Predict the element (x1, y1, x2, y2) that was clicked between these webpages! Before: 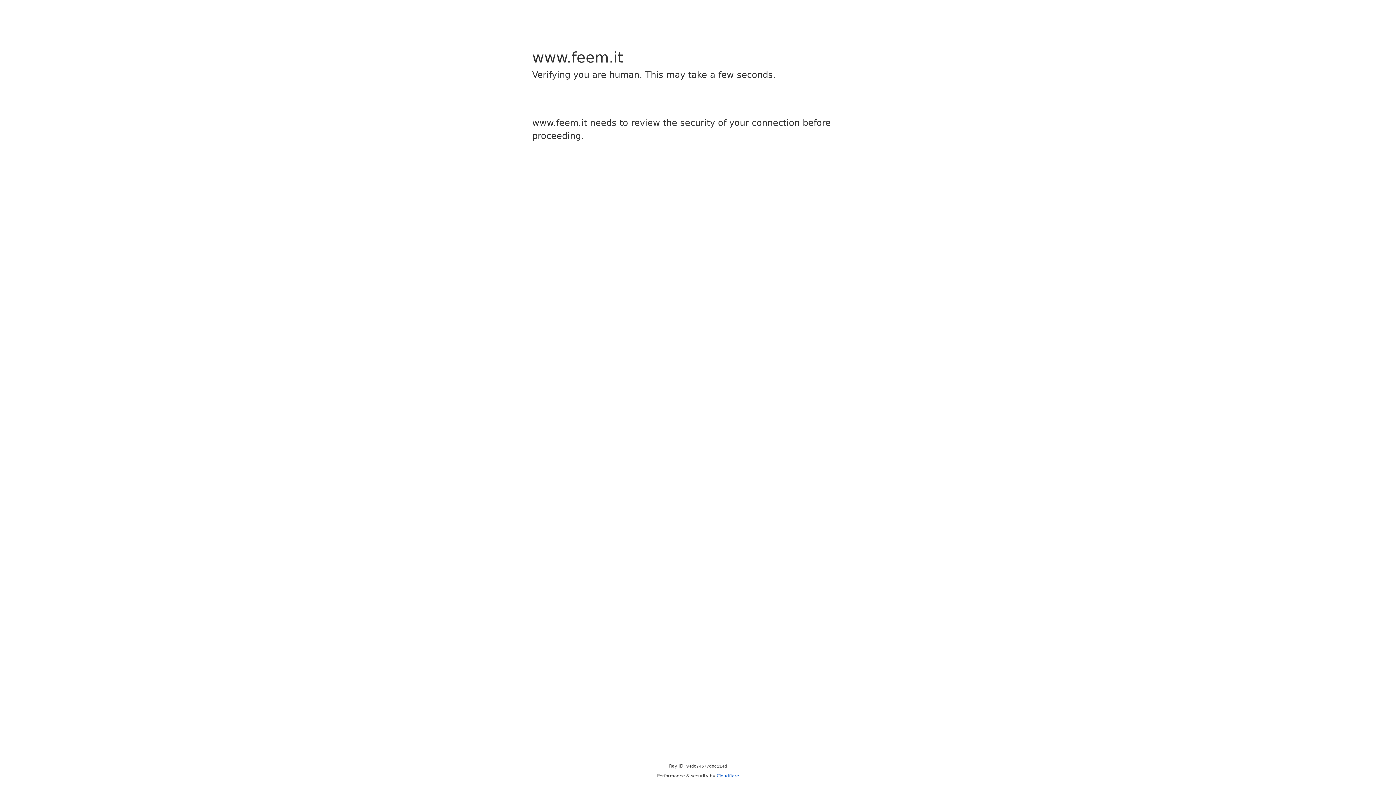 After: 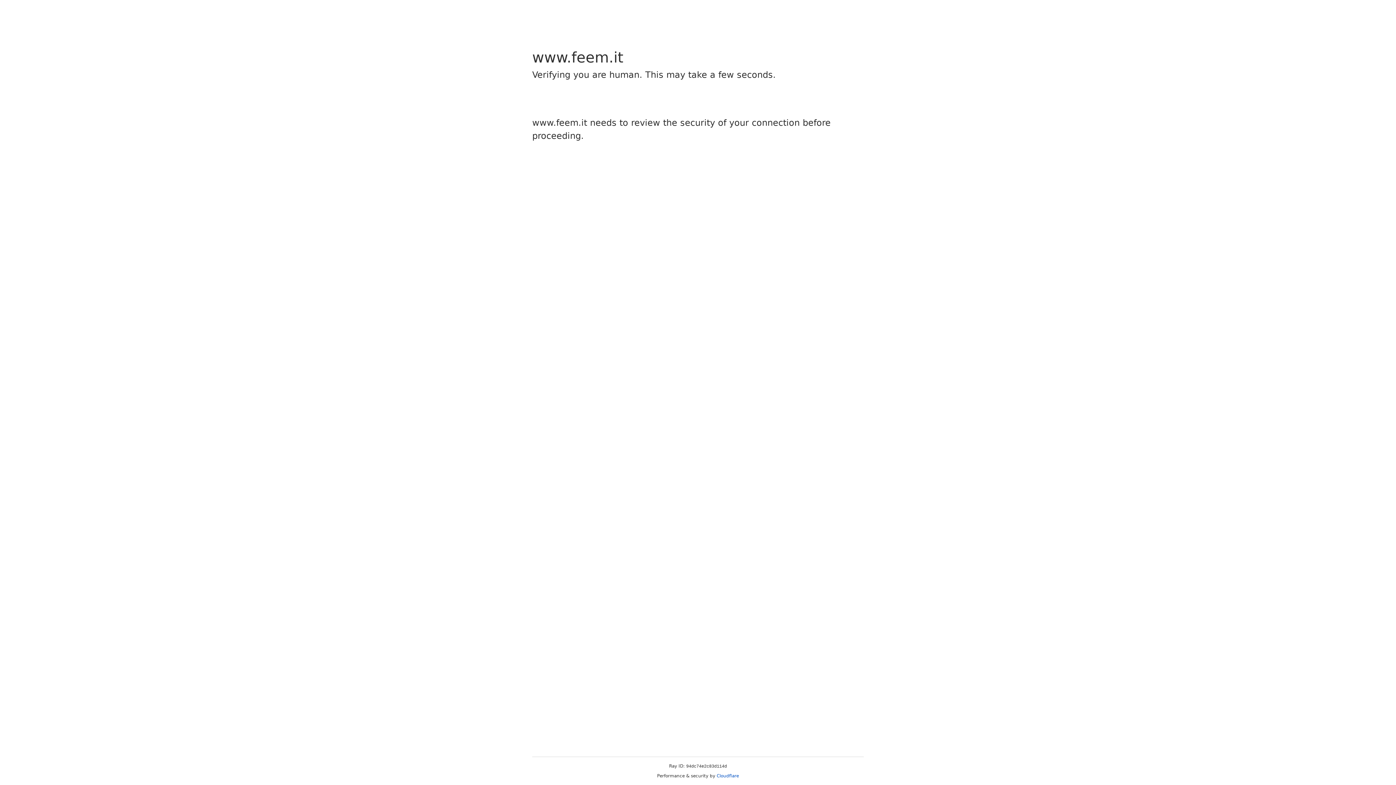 Action: bbox: (716, 773, 739, 778) label: Cloudflare